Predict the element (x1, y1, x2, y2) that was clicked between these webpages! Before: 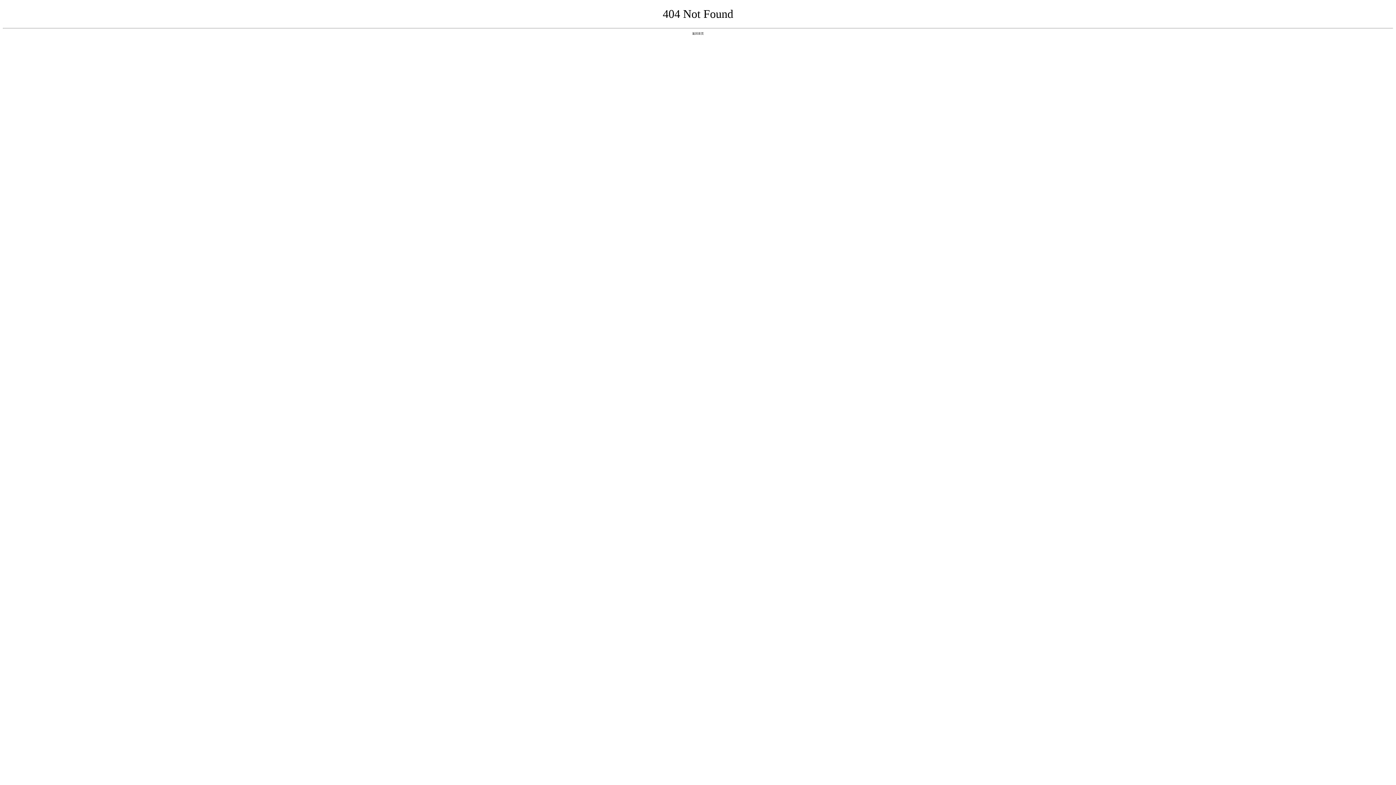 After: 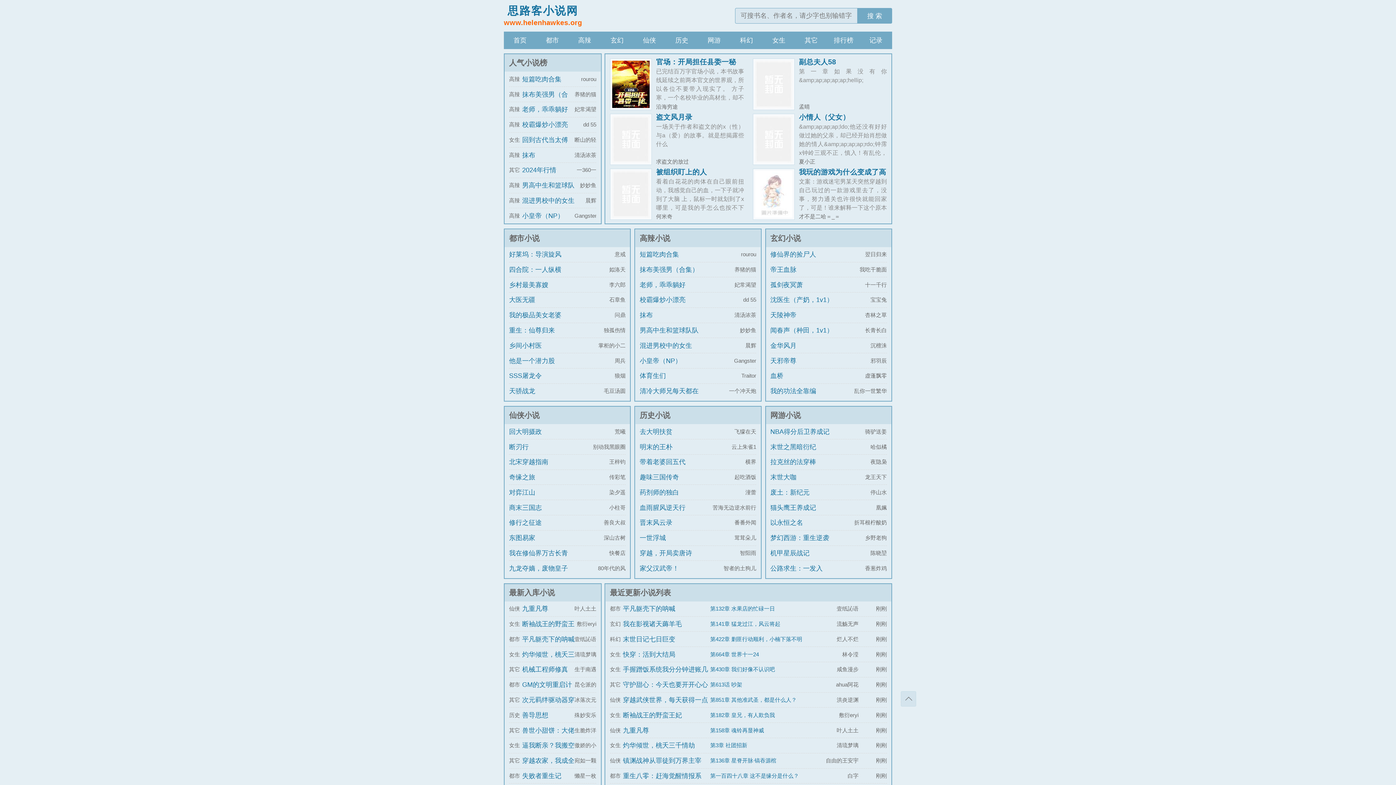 Action: label: 返回首页 bbox: (692, 31, 704, 35)